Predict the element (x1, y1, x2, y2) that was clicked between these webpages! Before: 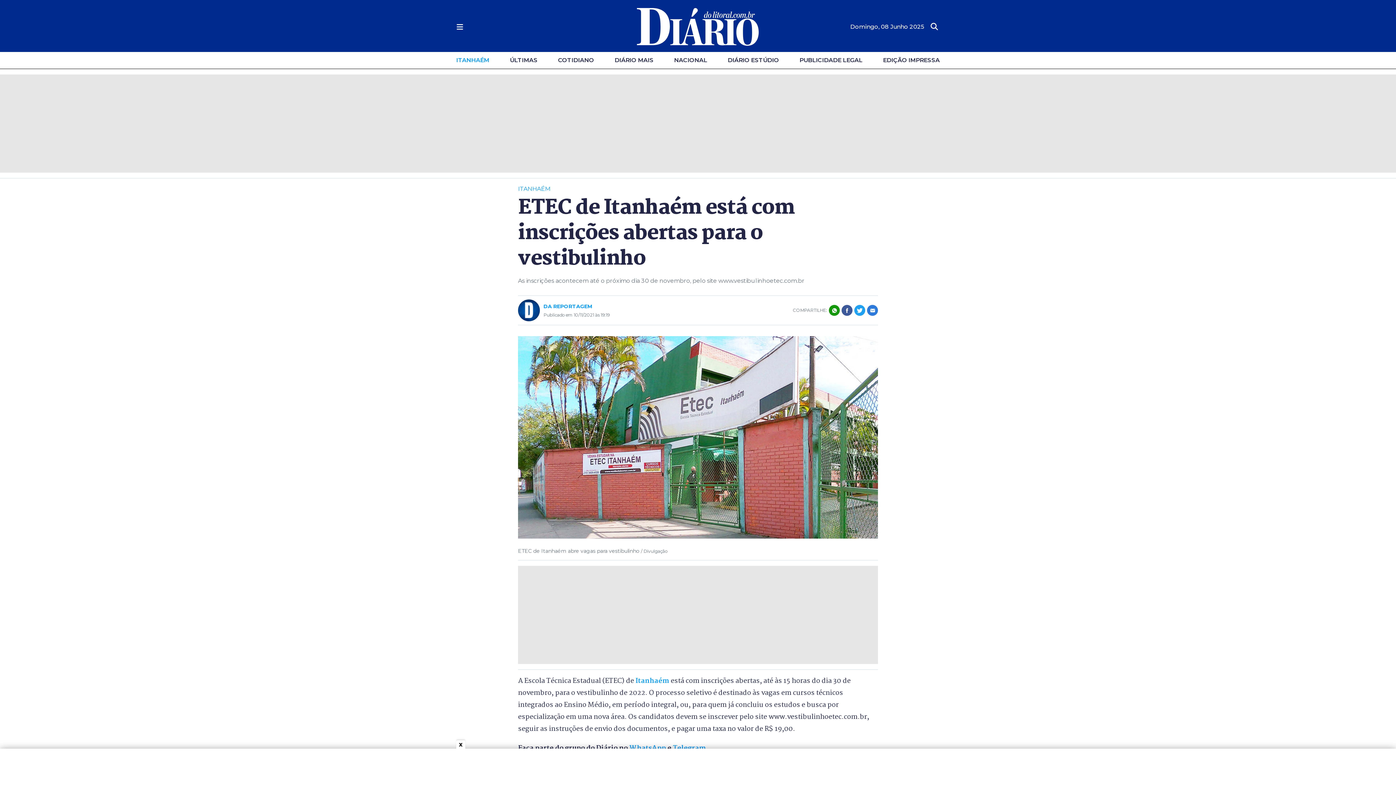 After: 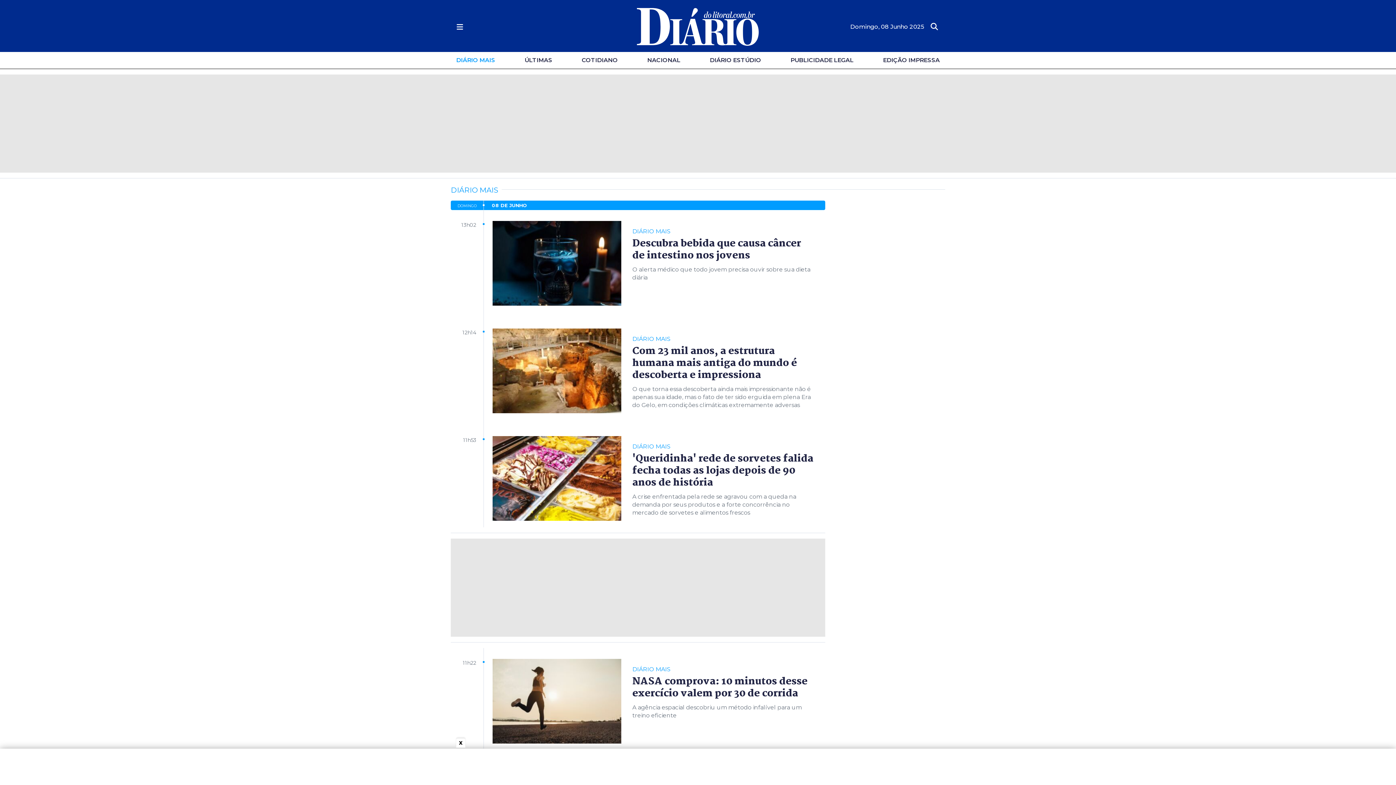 Action: label: DIÁRIO MAIS bbox: (614, 57, 653, 62)